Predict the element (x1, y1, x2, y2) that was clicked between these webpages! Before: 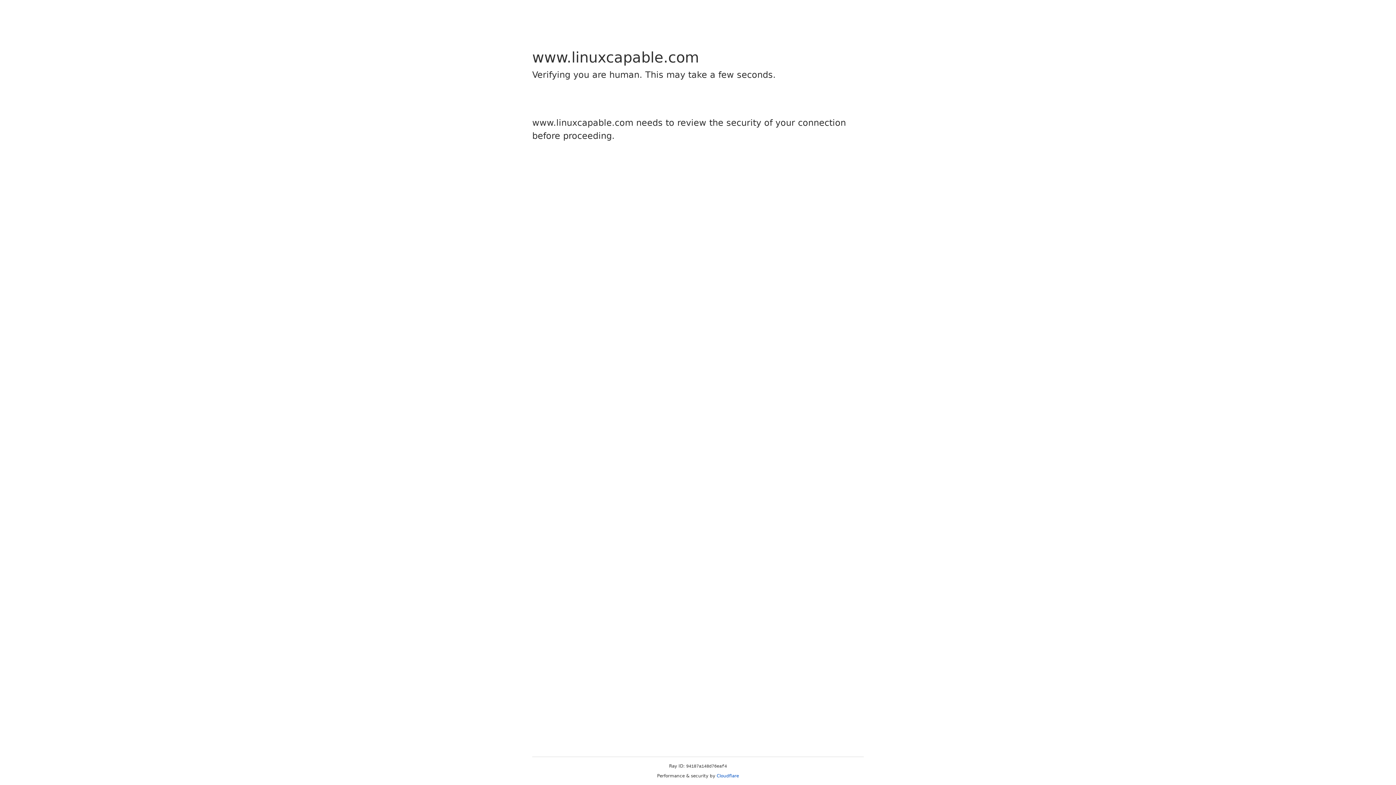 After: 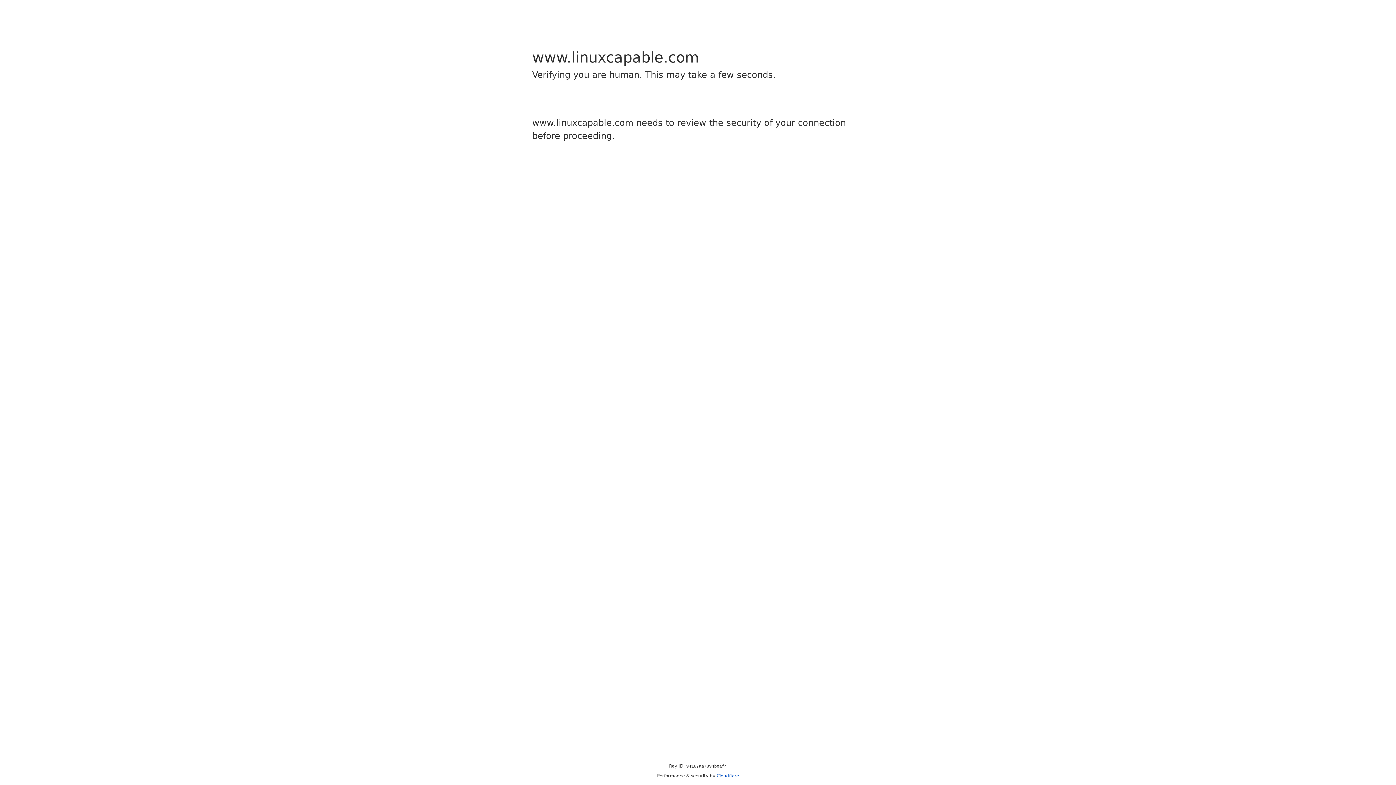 Action: label: Cloudflare bbox: (716, 773, 739, 778)